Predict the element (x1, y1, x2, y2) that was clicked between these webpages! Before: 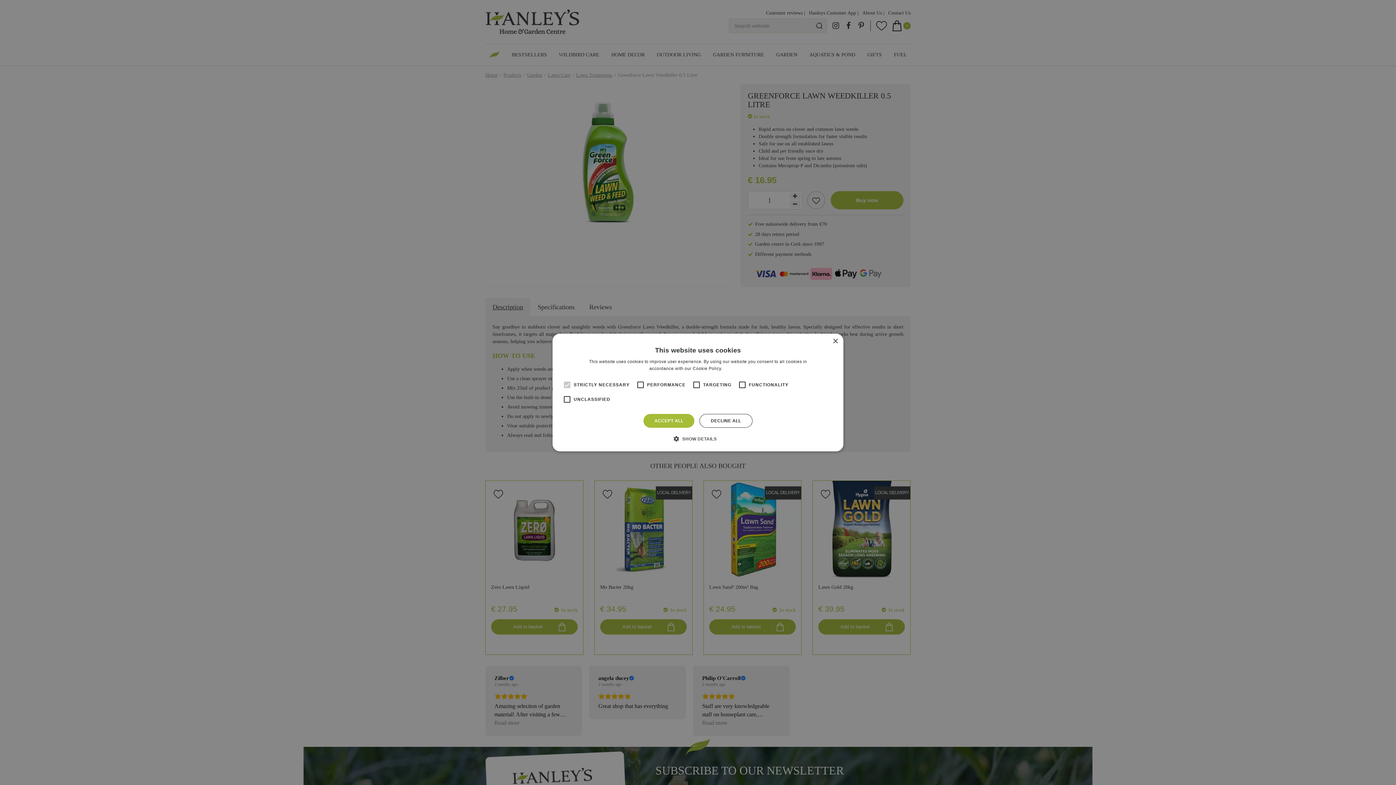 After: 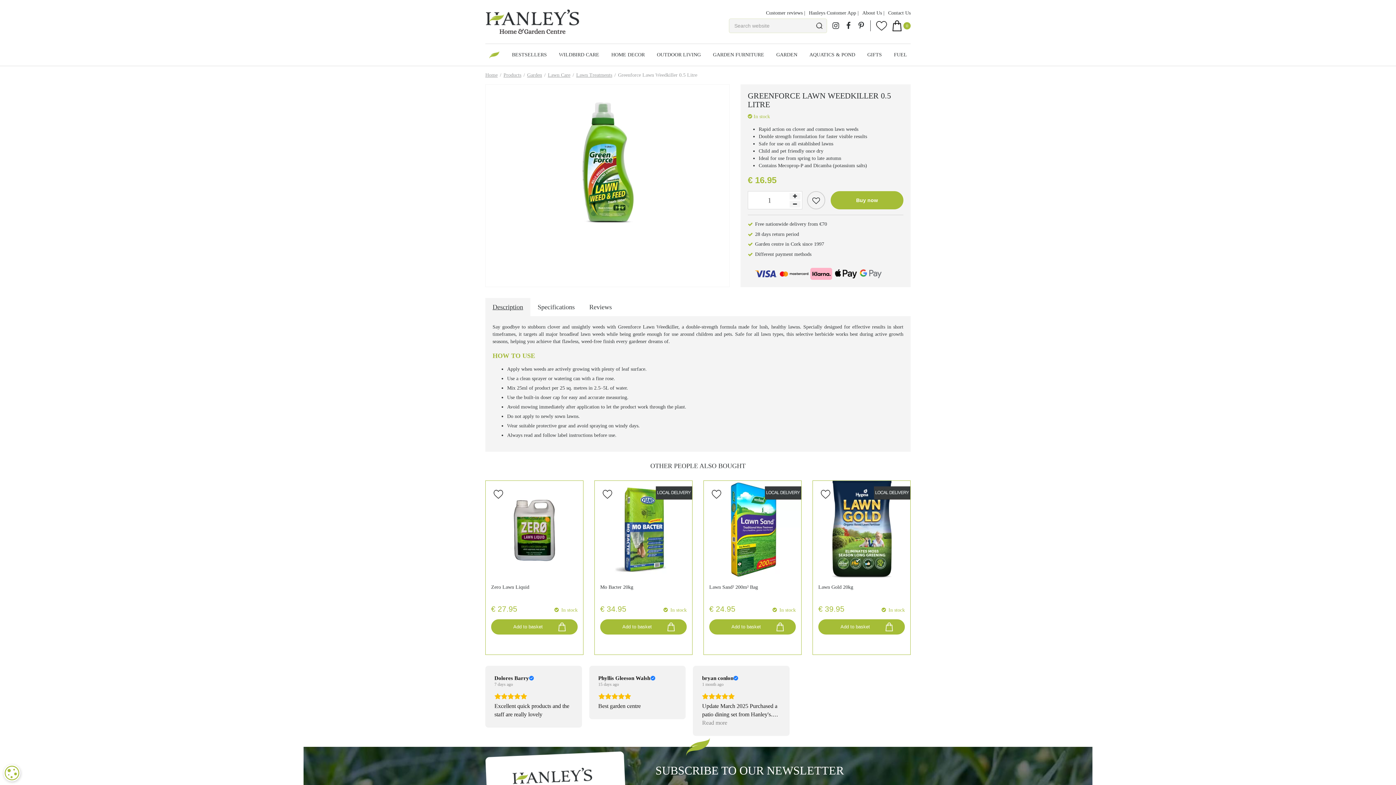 Action: label: DECLINE ALL bbox: (699, 414, 752, 428)